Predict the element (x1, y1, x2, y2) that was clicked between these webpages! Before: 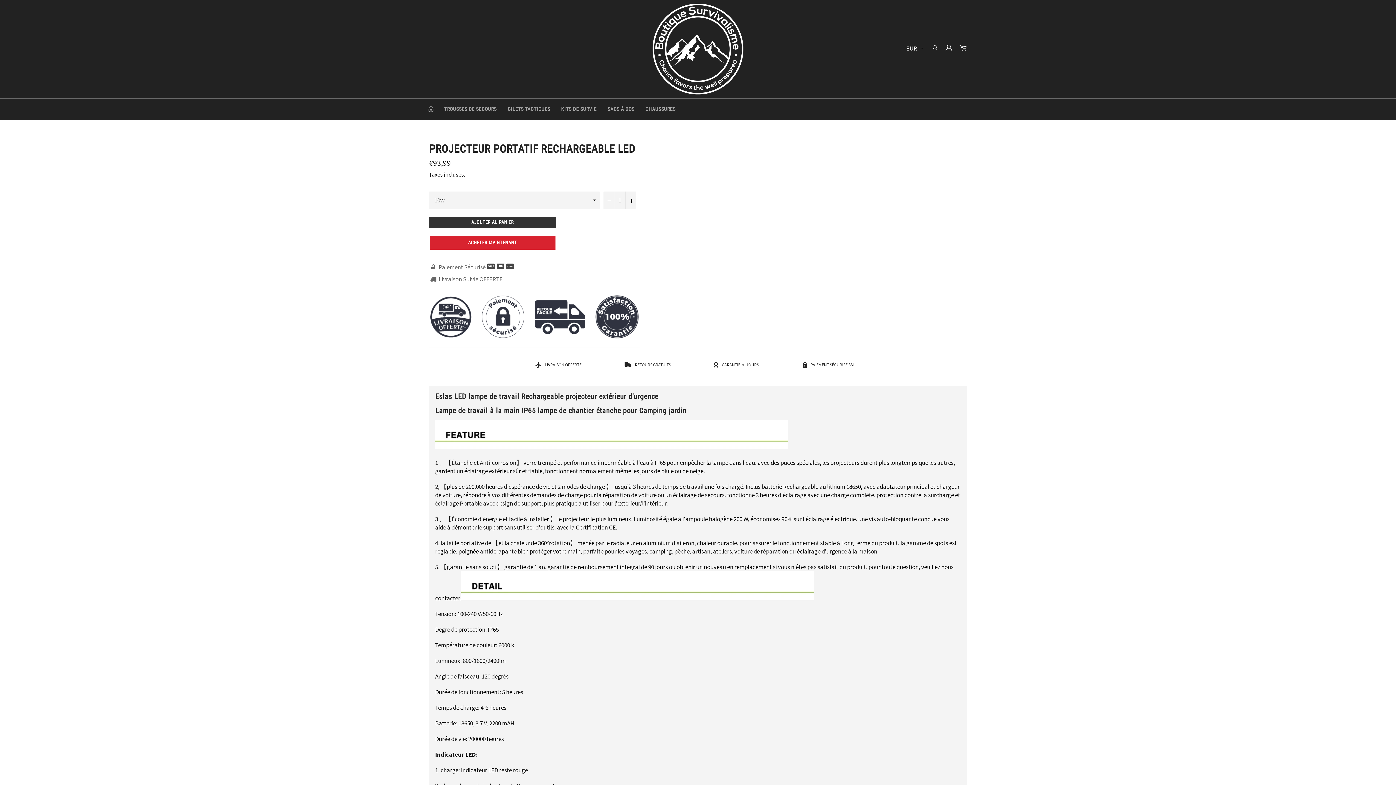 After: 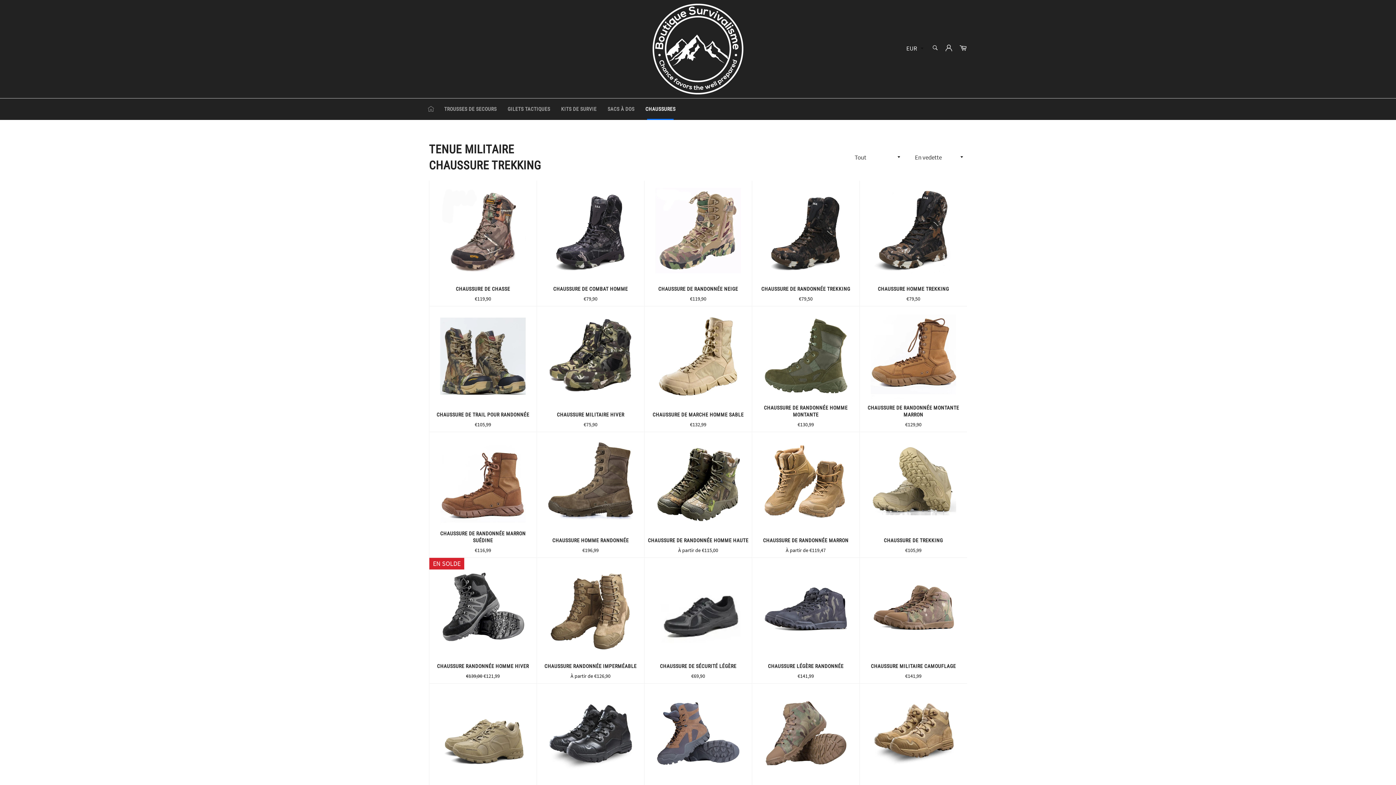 Action: bbox: (640, 98, 681, 120) label: CHAUSSURES